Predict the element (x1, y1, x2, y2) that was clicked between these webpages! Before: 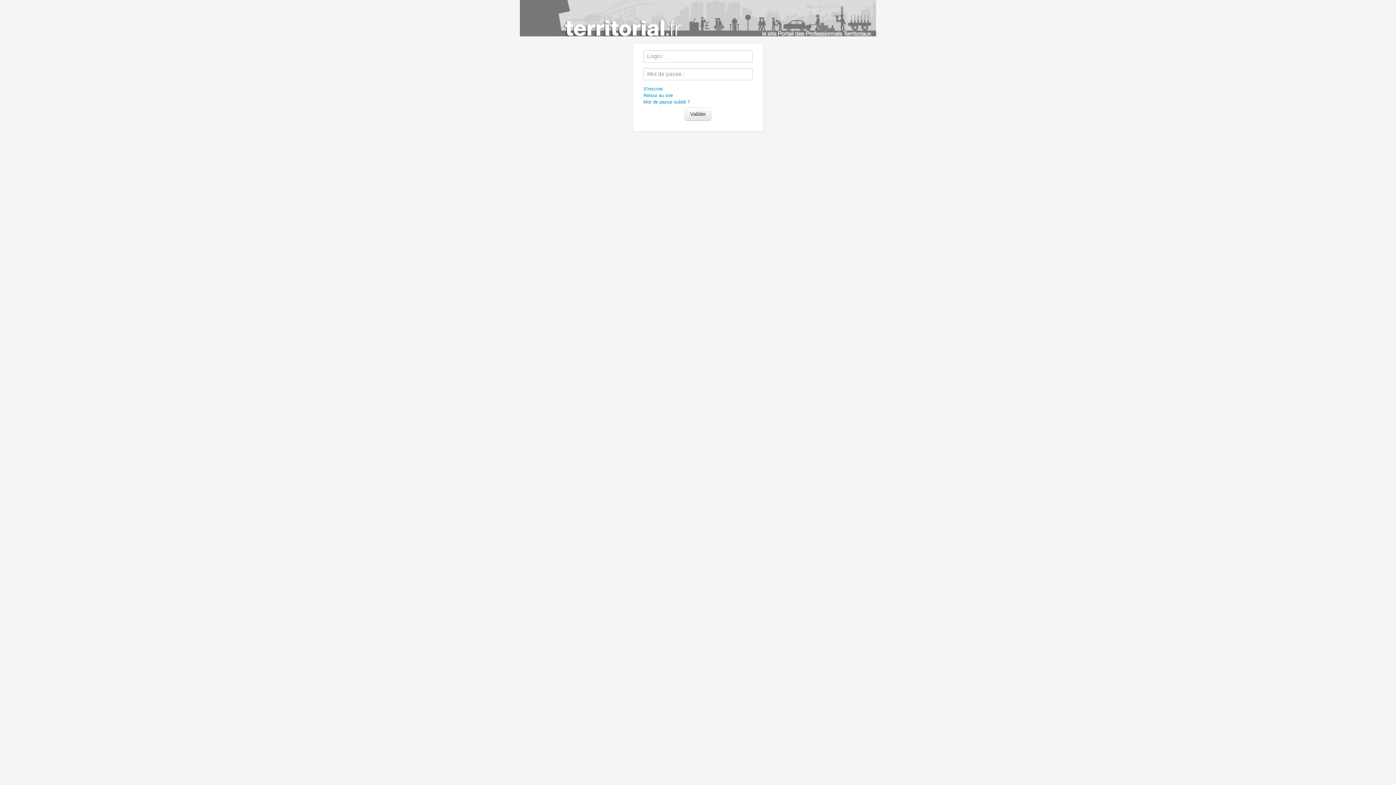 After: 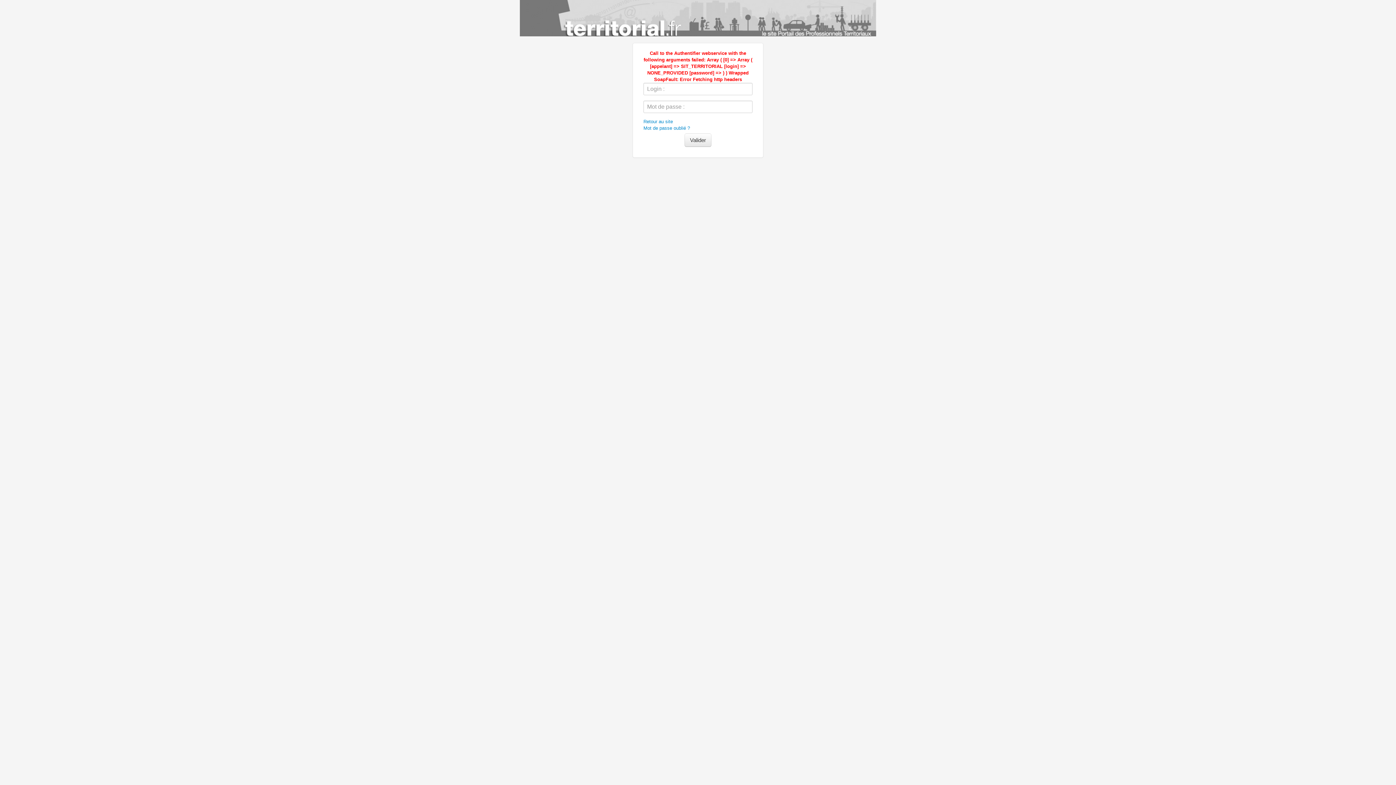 Action: label: Valider bbox: (684, 107, 711, 120)